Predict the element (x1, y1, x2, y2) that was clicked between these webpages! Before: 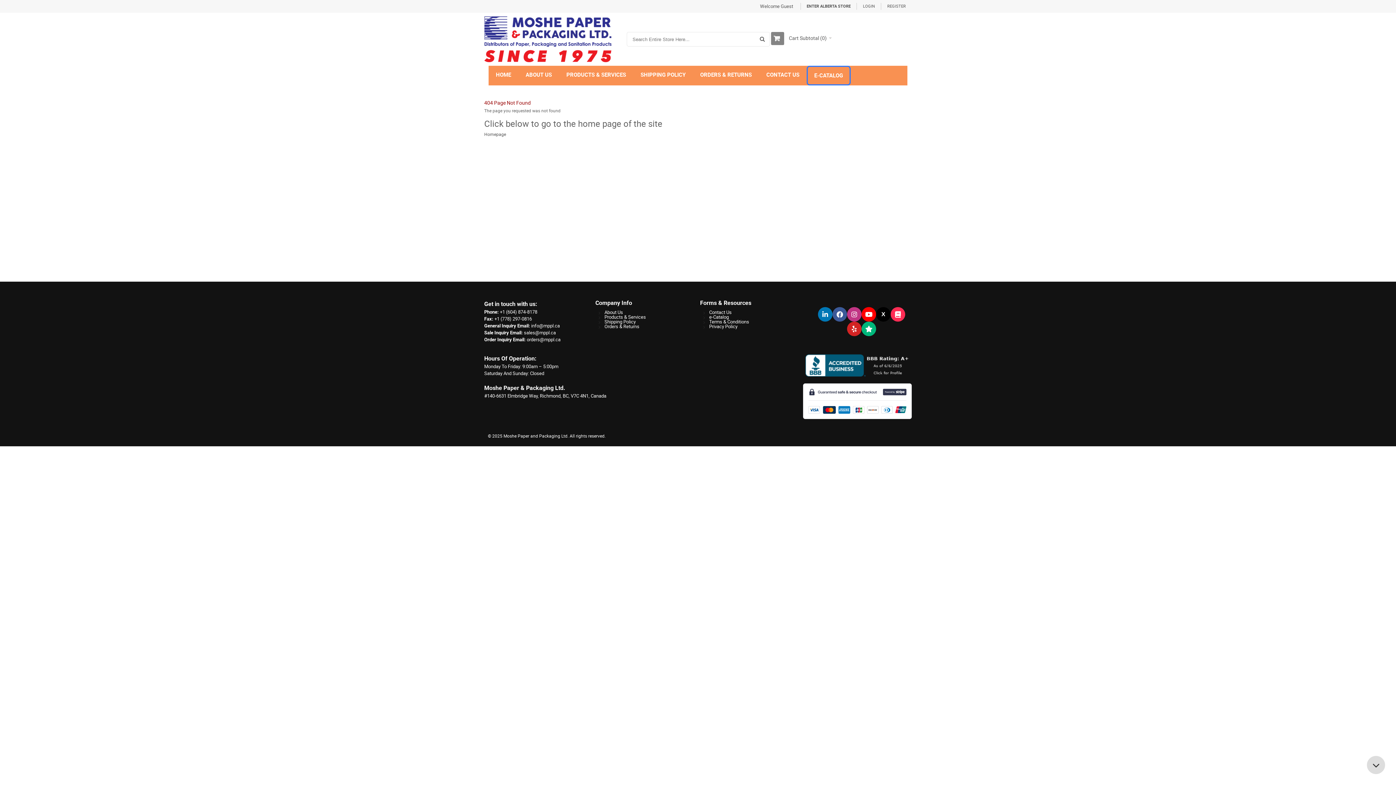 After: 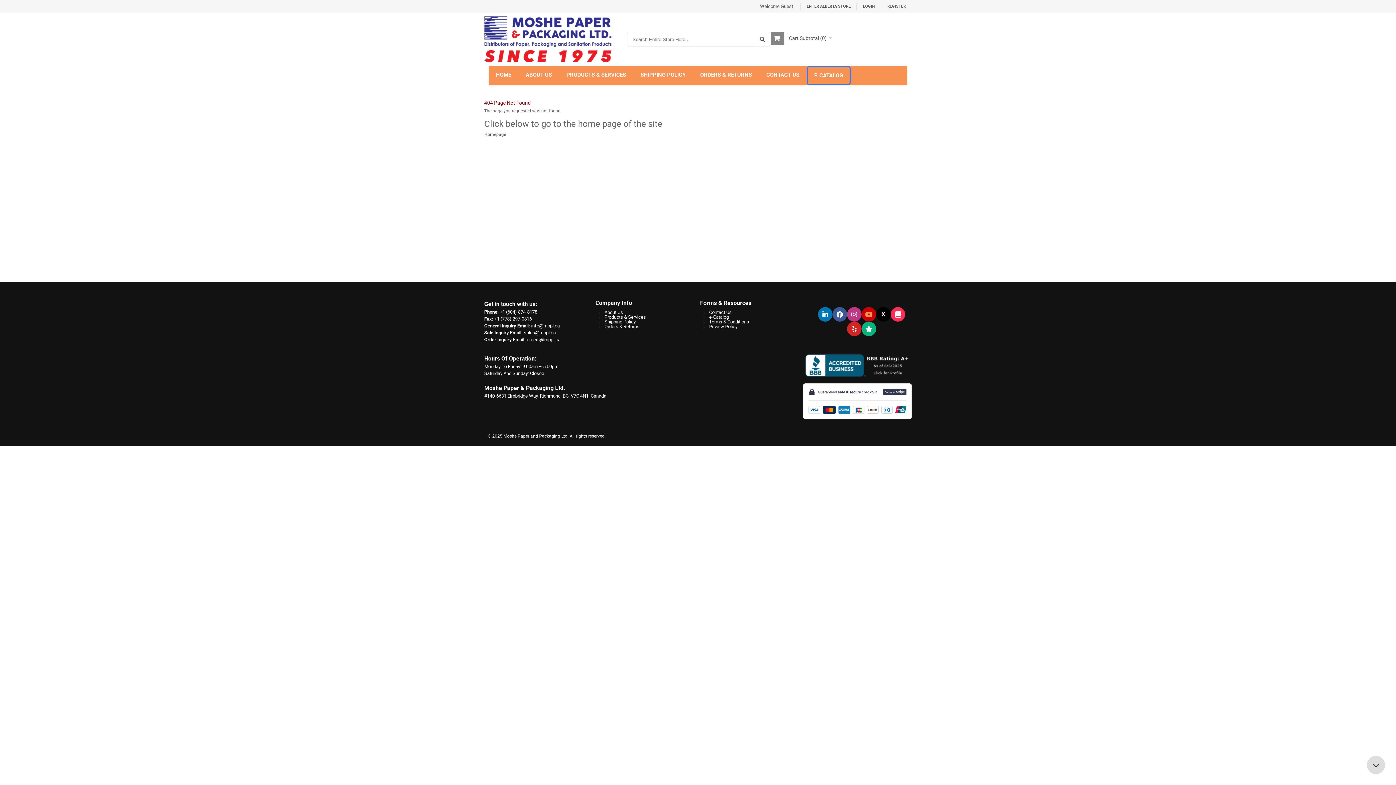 Action: bbox: (861, 307, 876, 321)